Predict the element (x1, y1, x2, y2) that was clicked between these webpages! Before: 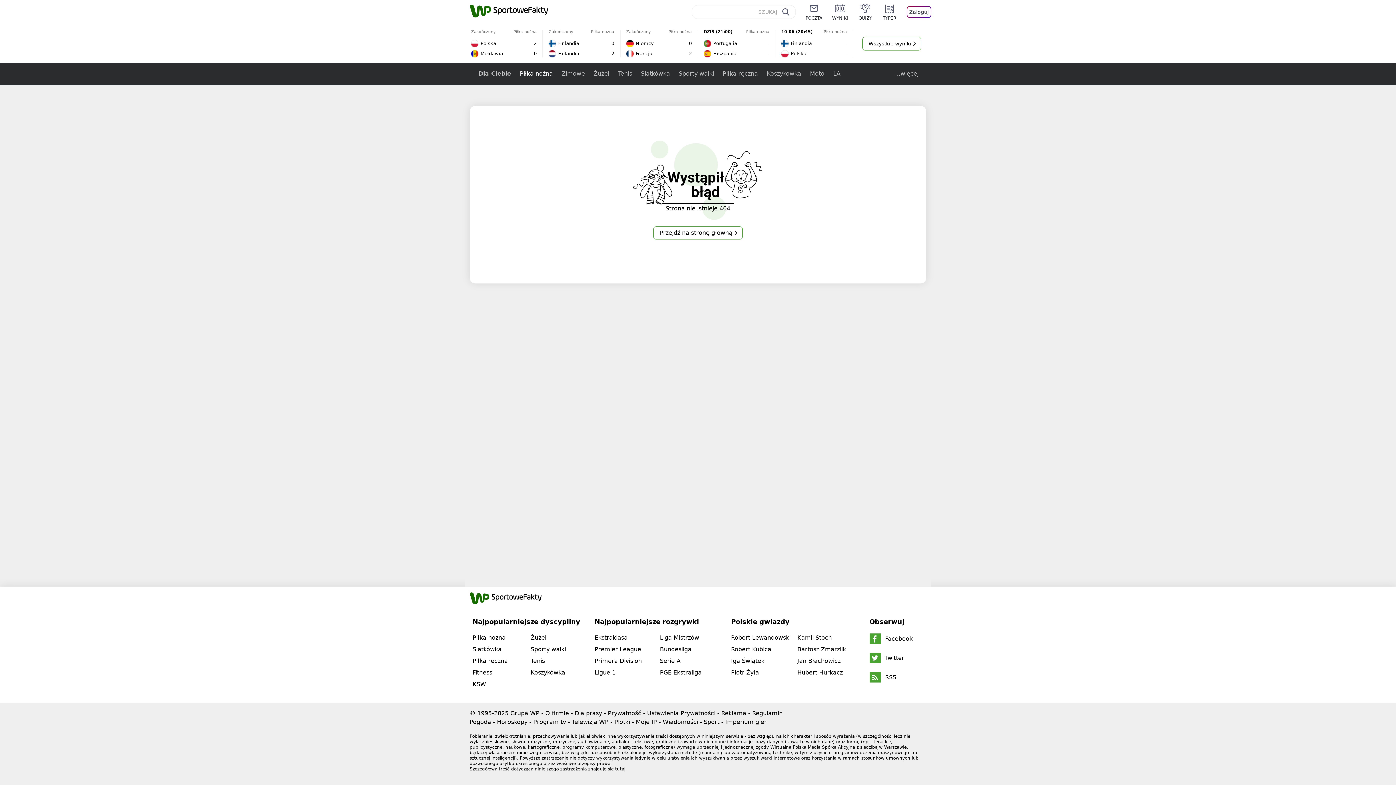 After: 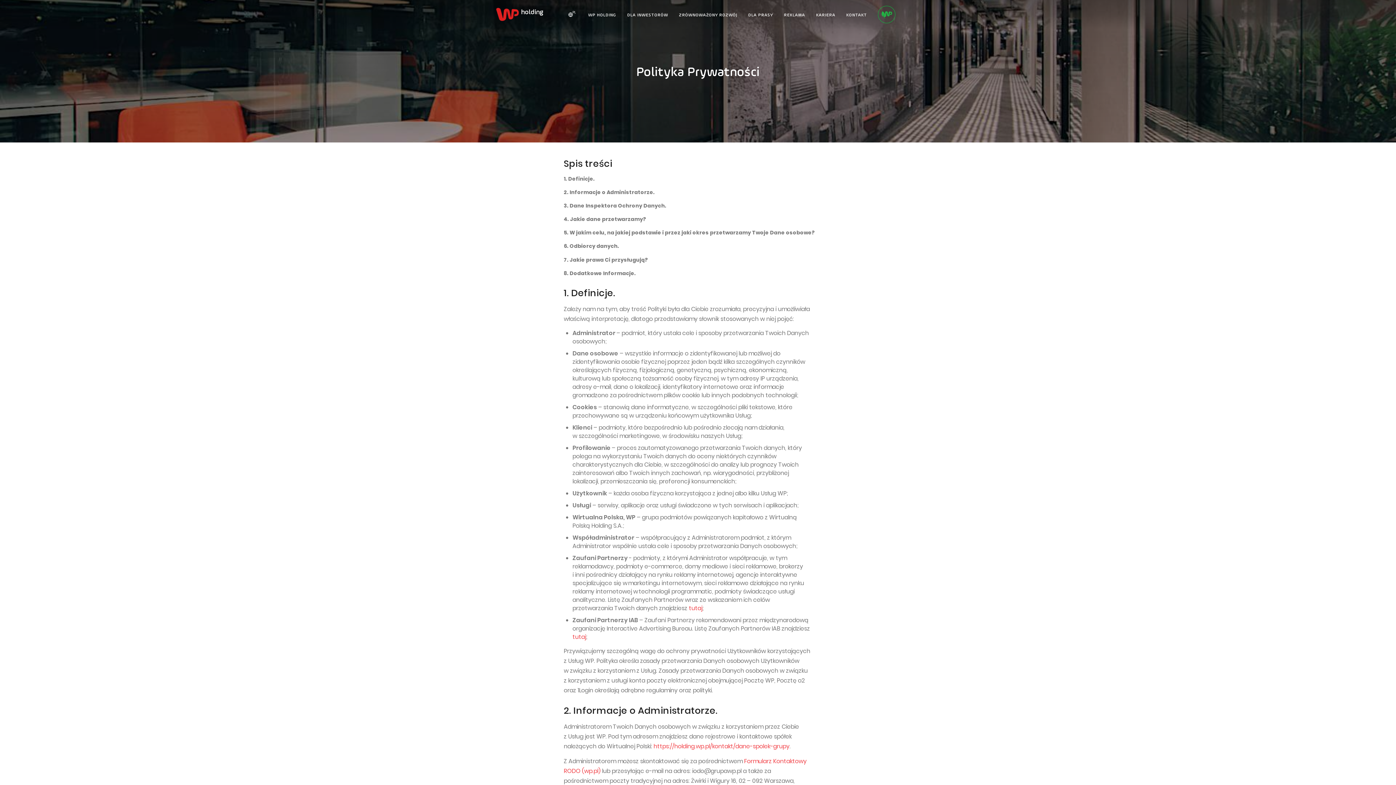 Action: bbox: (608, 710, 641, 717) label: Prywatność